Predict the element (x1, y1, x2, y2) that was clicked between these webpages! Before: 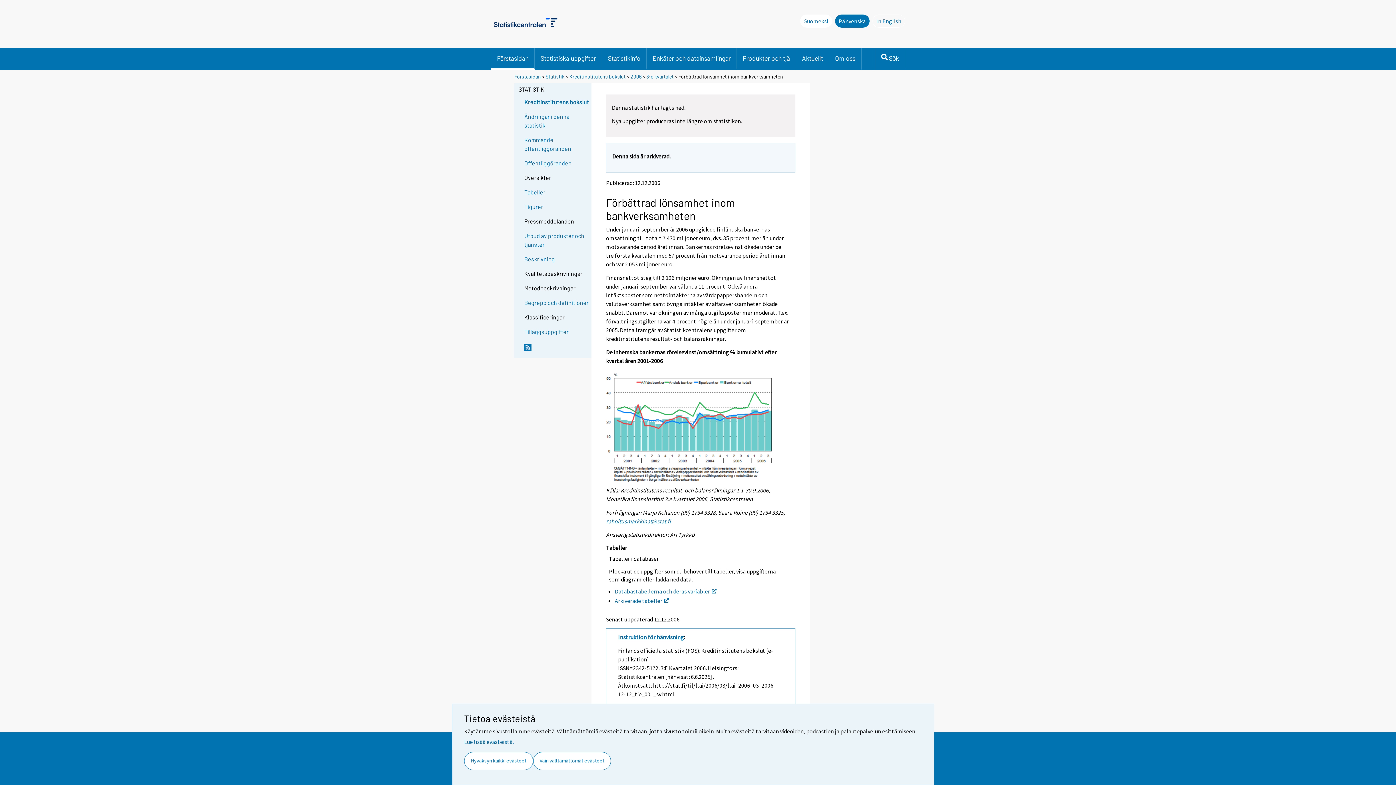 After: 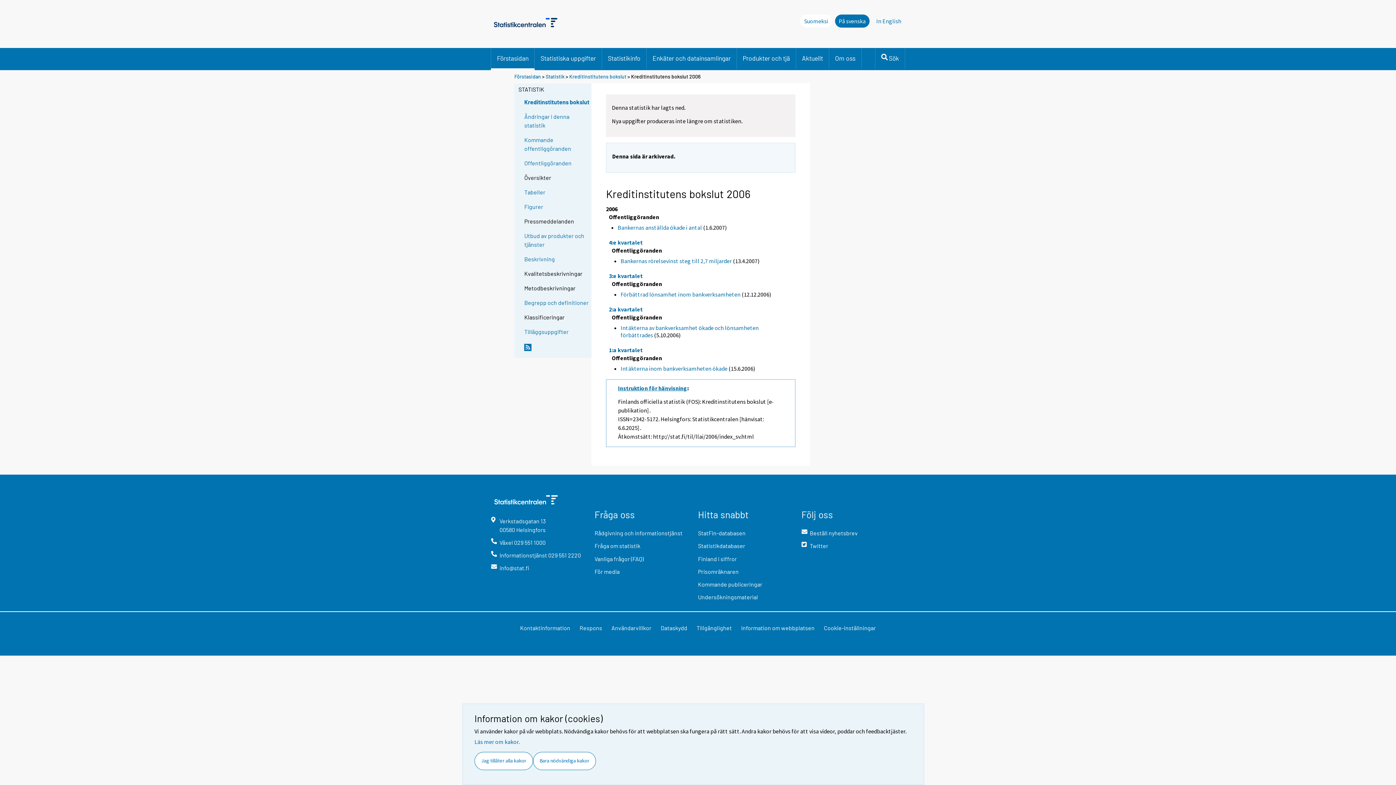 Action: label: 2006 bbox: (630, 73, 641, 79)